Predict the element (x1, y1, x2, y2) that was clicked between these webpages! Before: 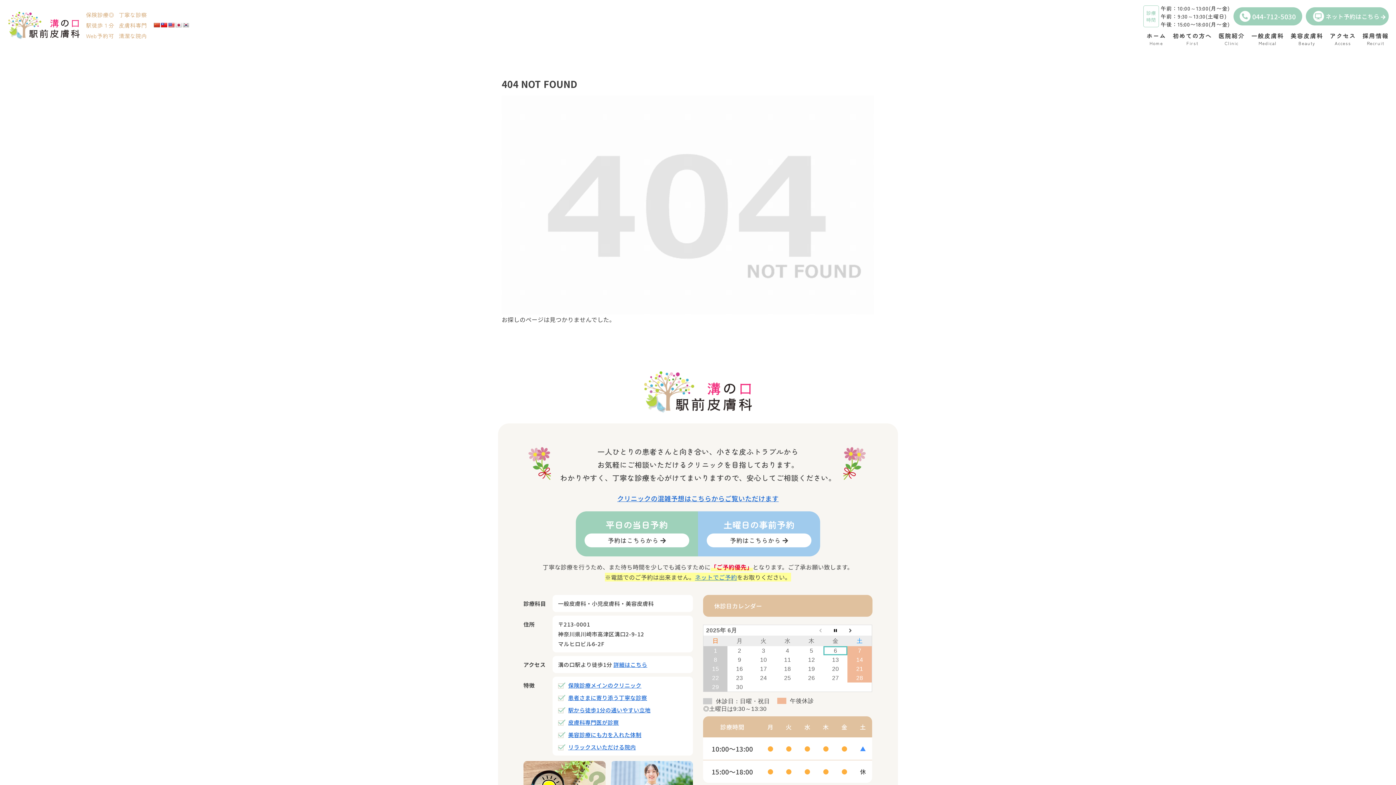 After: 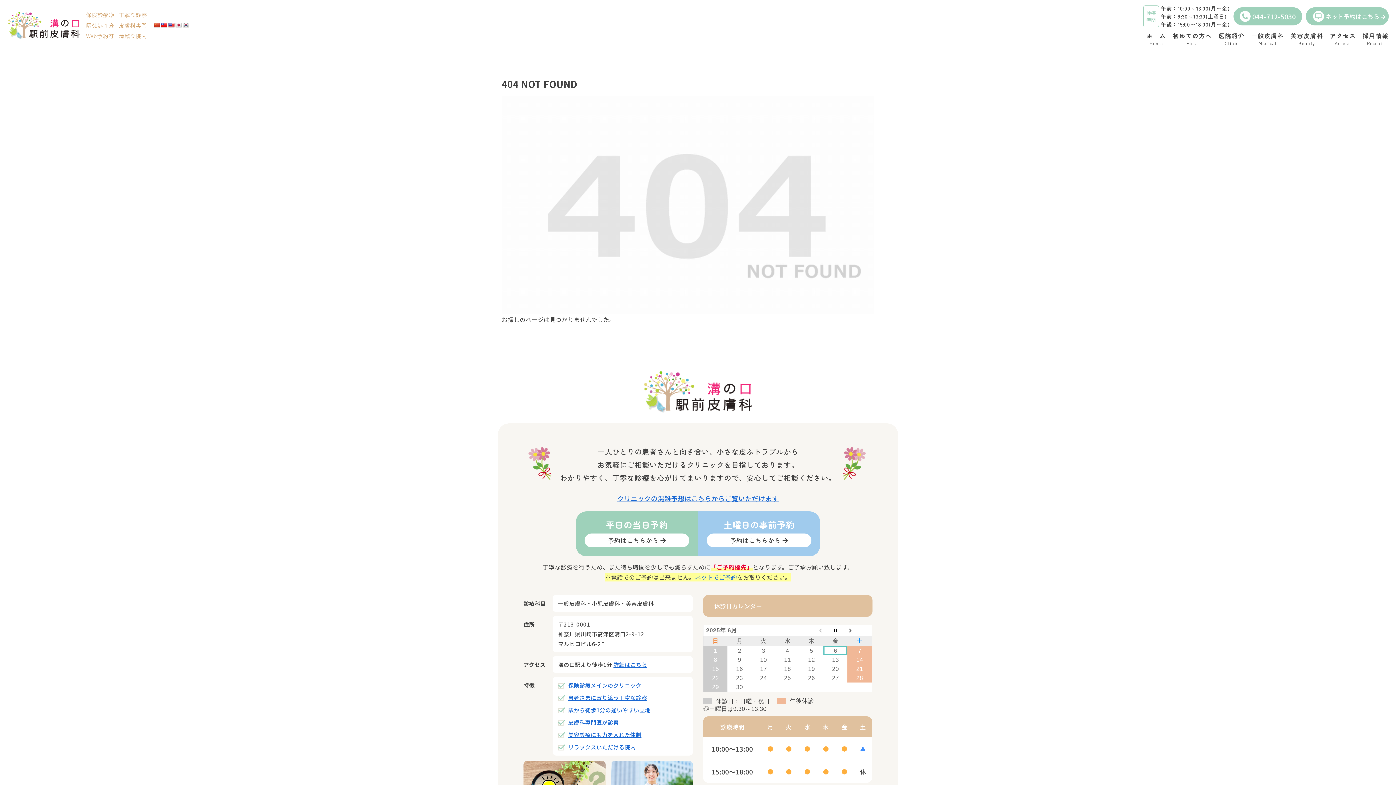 Action: bbox: (160, 22, 167, 27)